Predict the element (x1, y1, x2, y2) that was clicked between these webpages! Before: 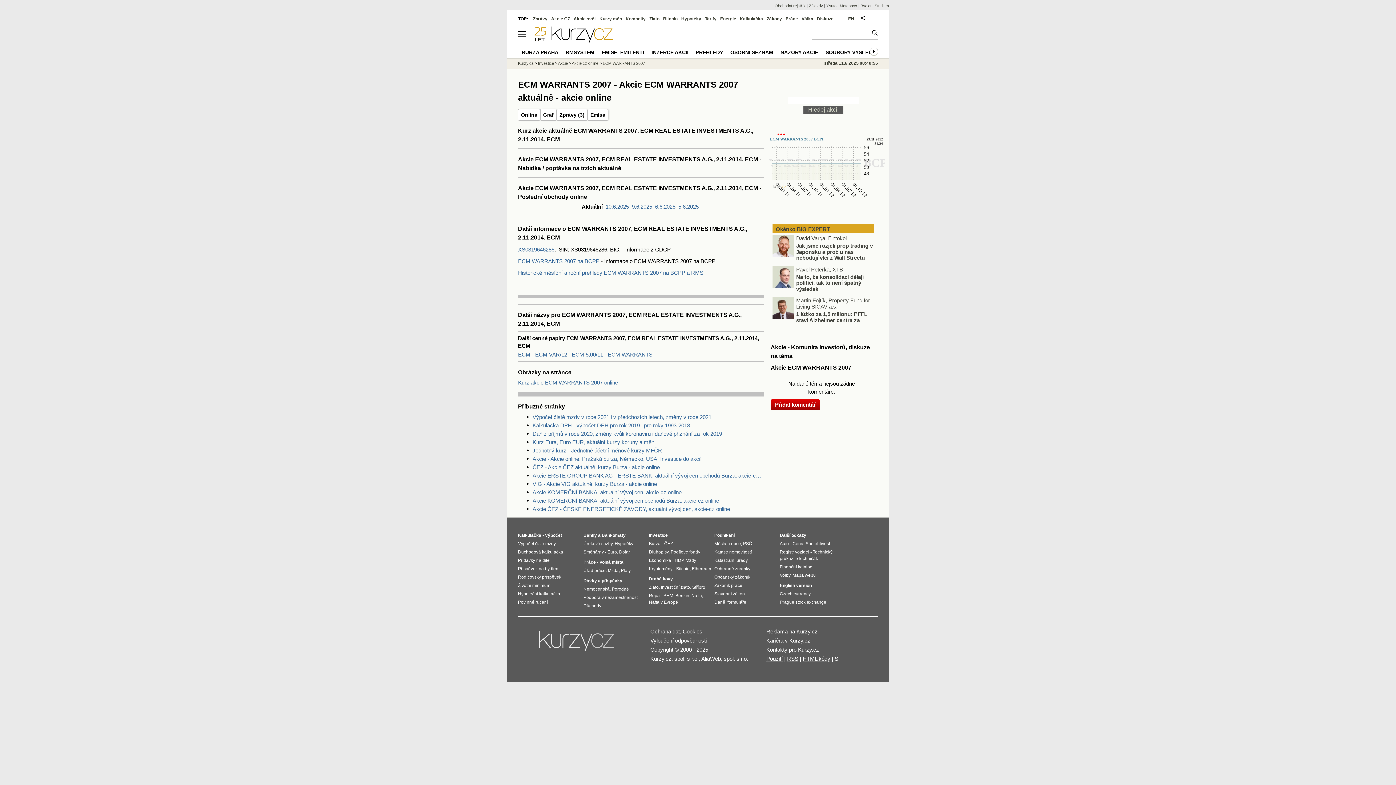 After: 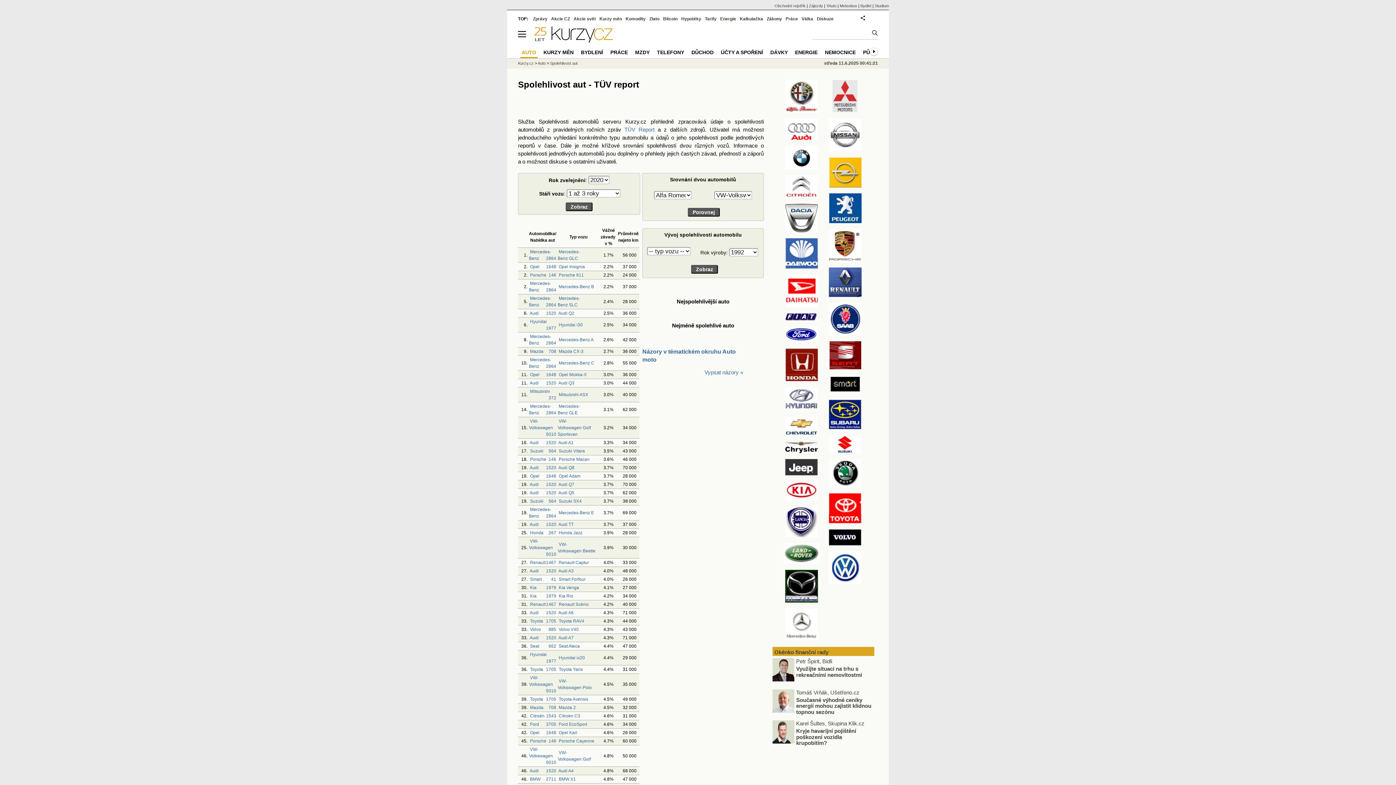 Action: bbox: (805, 541, 830, 546) label: Spolehlivost